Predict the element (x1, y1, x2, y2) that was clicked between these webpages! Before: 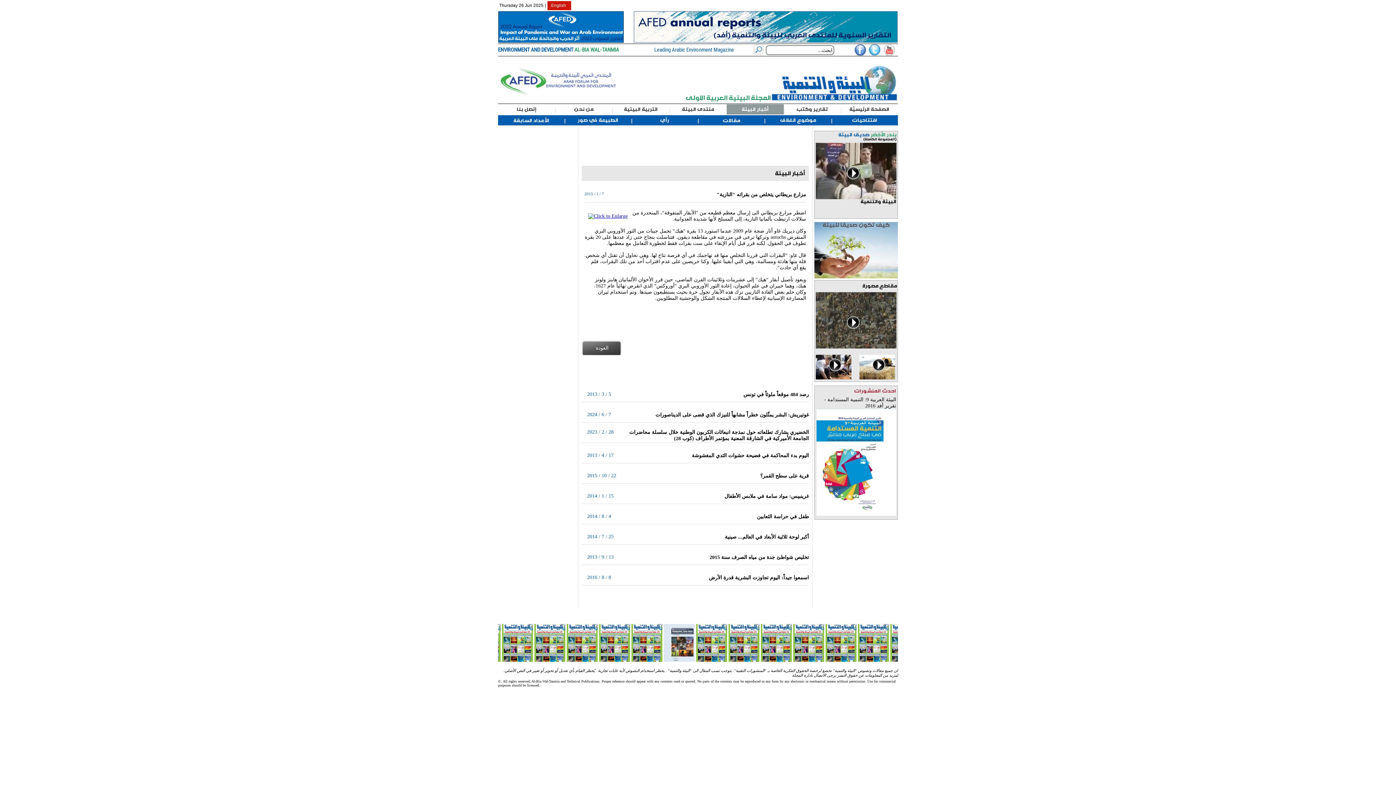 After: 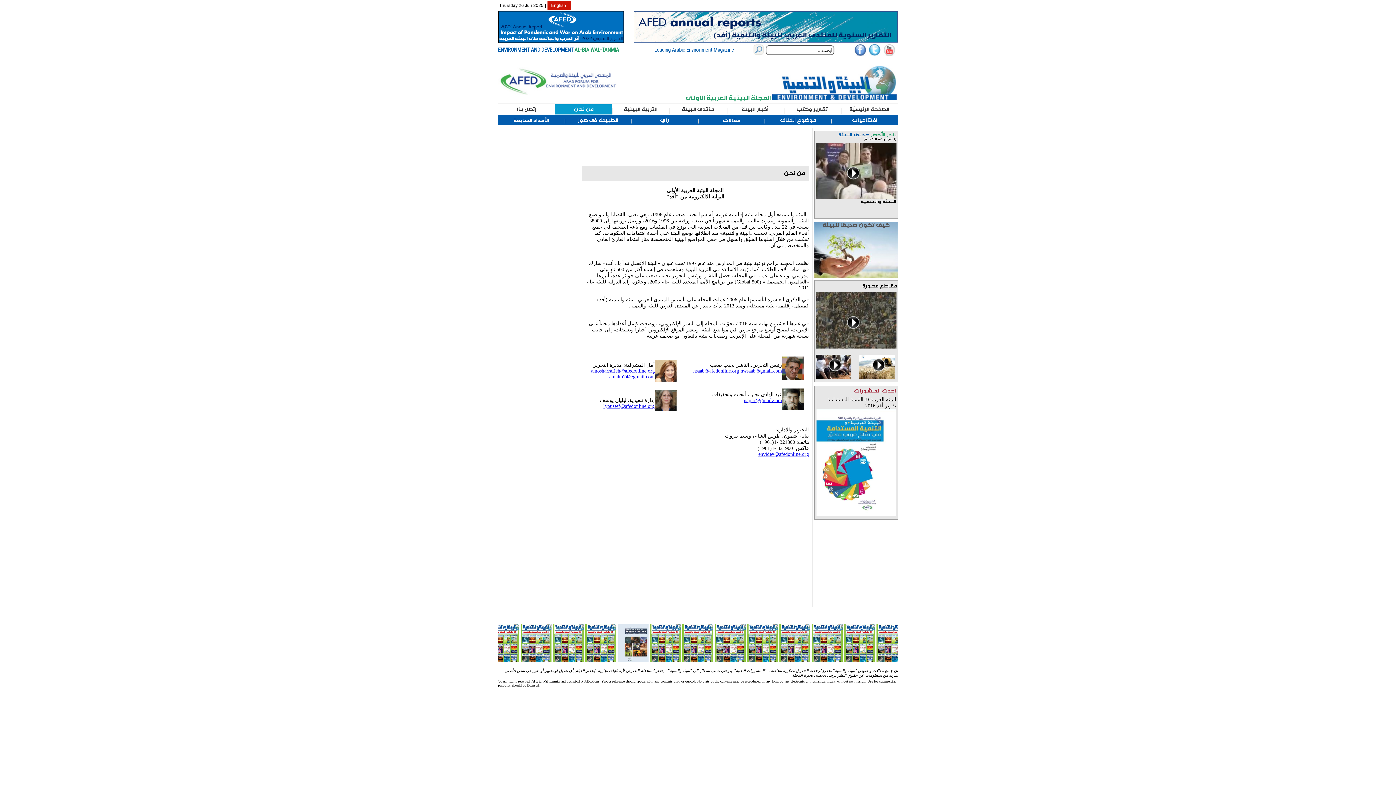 Action: bbox: (555, 104, 612, 114) label: من نحن